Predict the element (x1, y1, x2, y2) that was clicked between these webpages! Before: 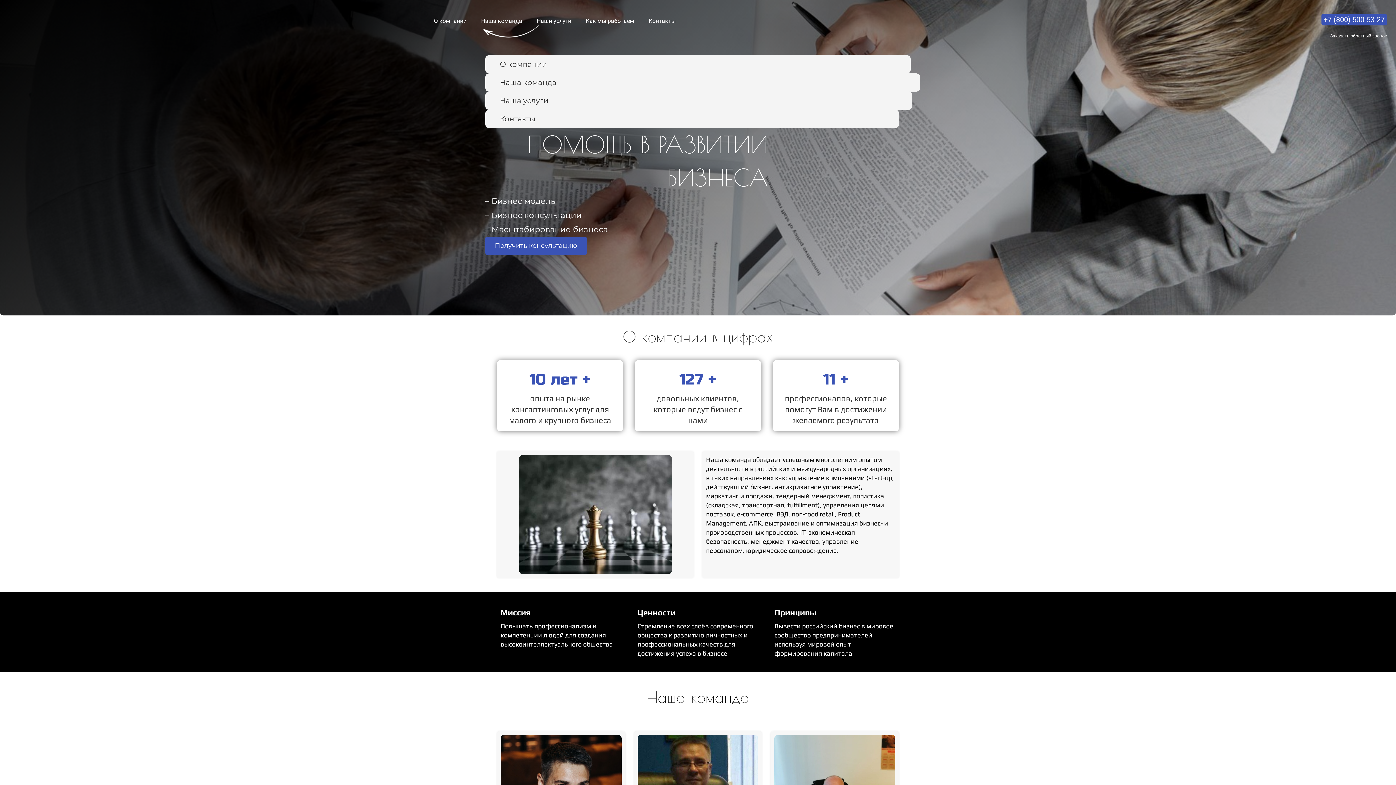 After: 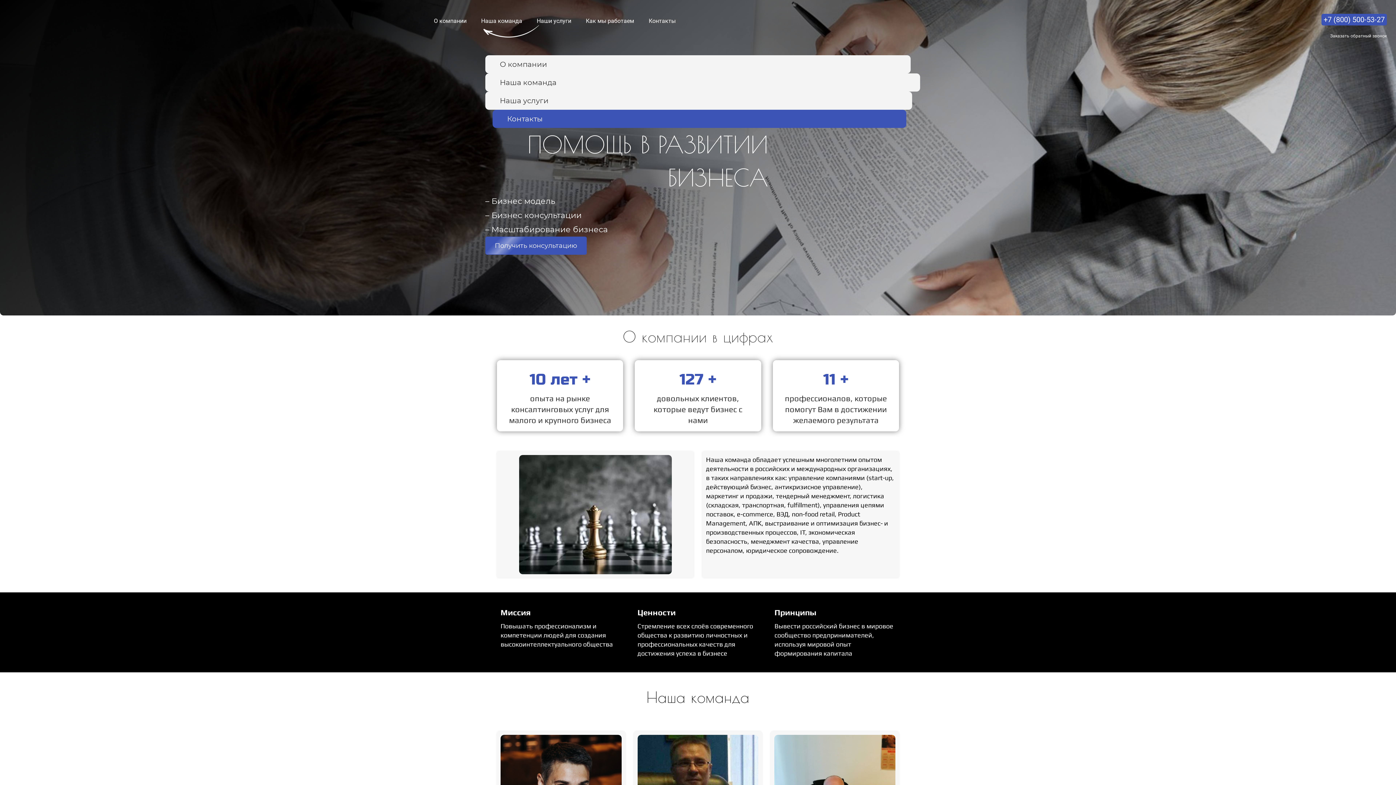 Action: bbox: (485, 109, 899, 128) label: Контакты